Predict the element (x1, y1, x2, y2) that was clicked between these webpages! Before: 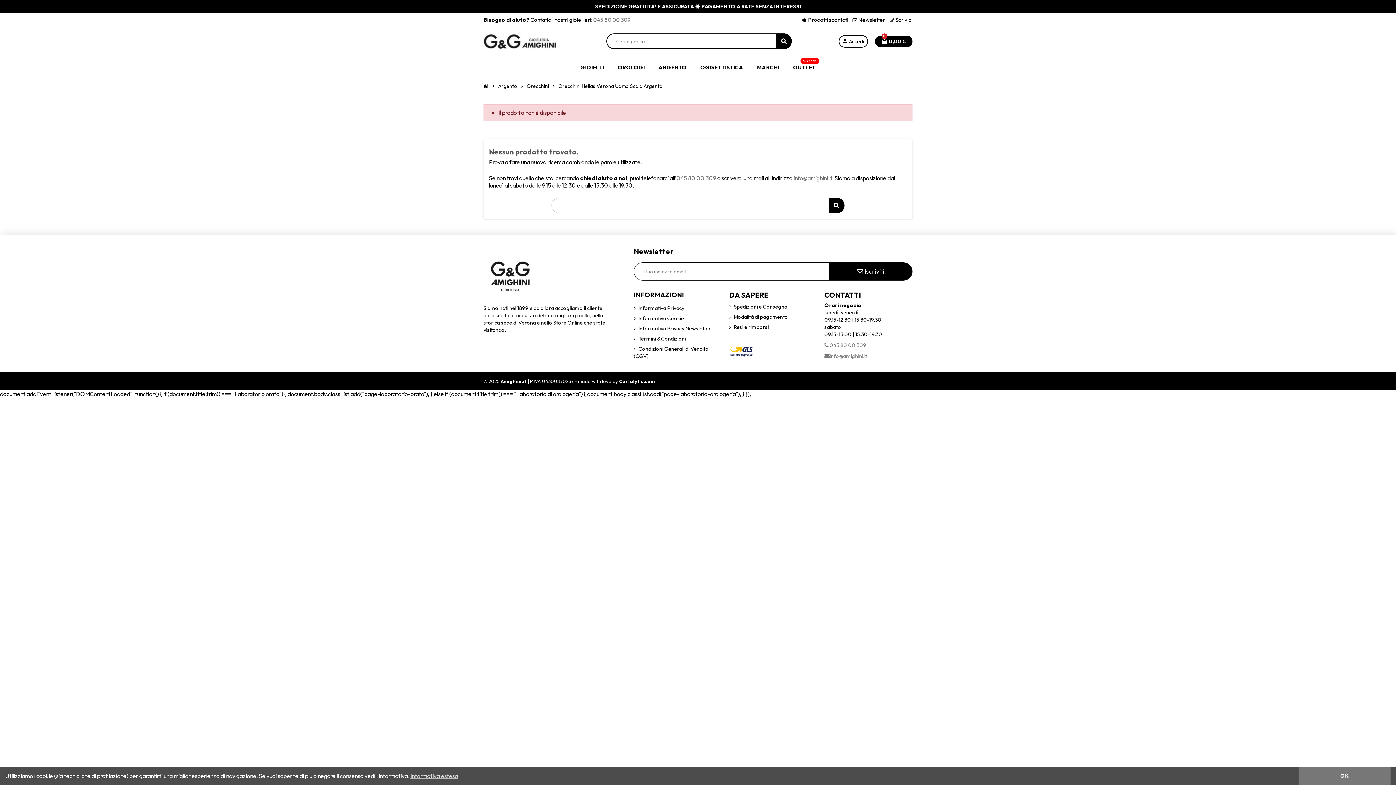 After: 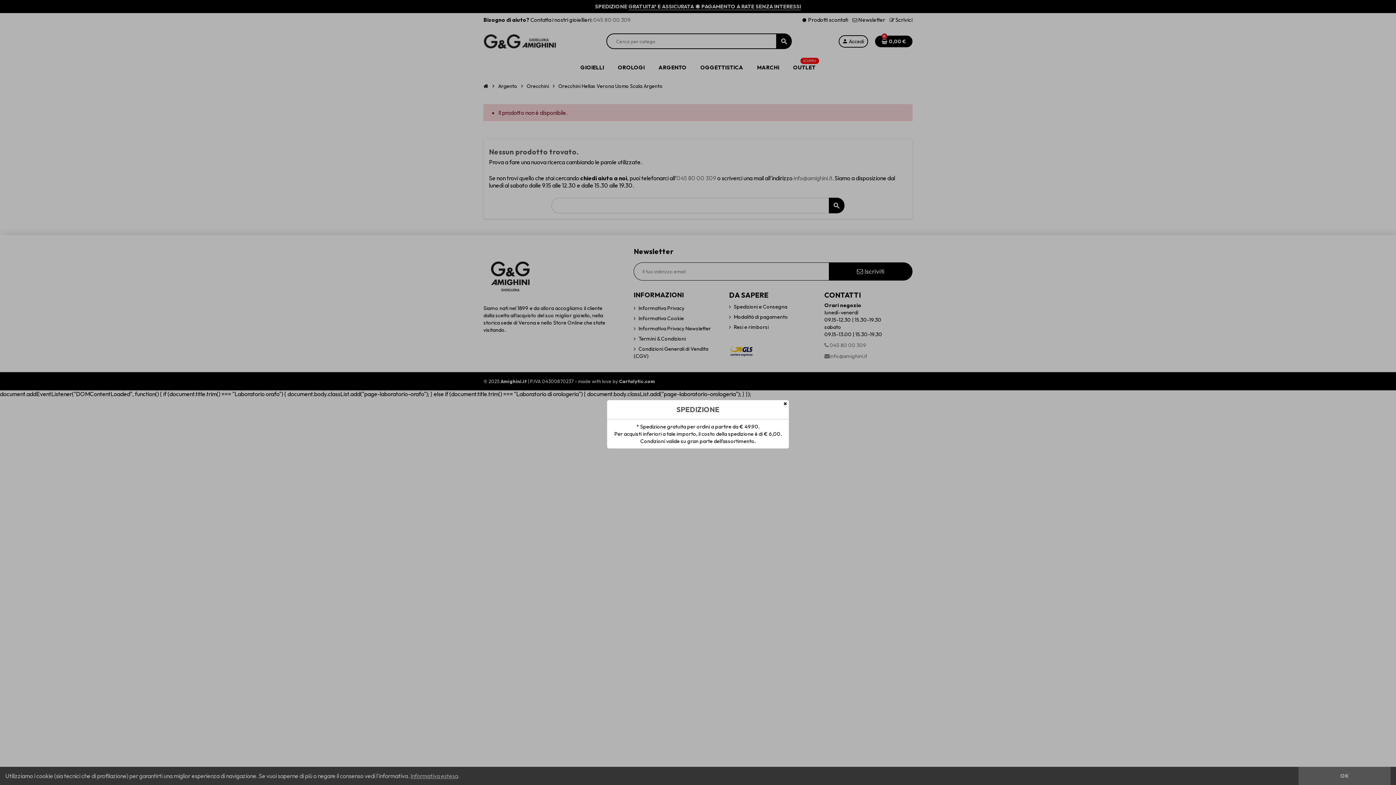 Action: label: GRATUITA* E ASSICURATA  PAGAMENTO A RATE SENZA INTERESSI bbox: (628, 3, 801, 10)